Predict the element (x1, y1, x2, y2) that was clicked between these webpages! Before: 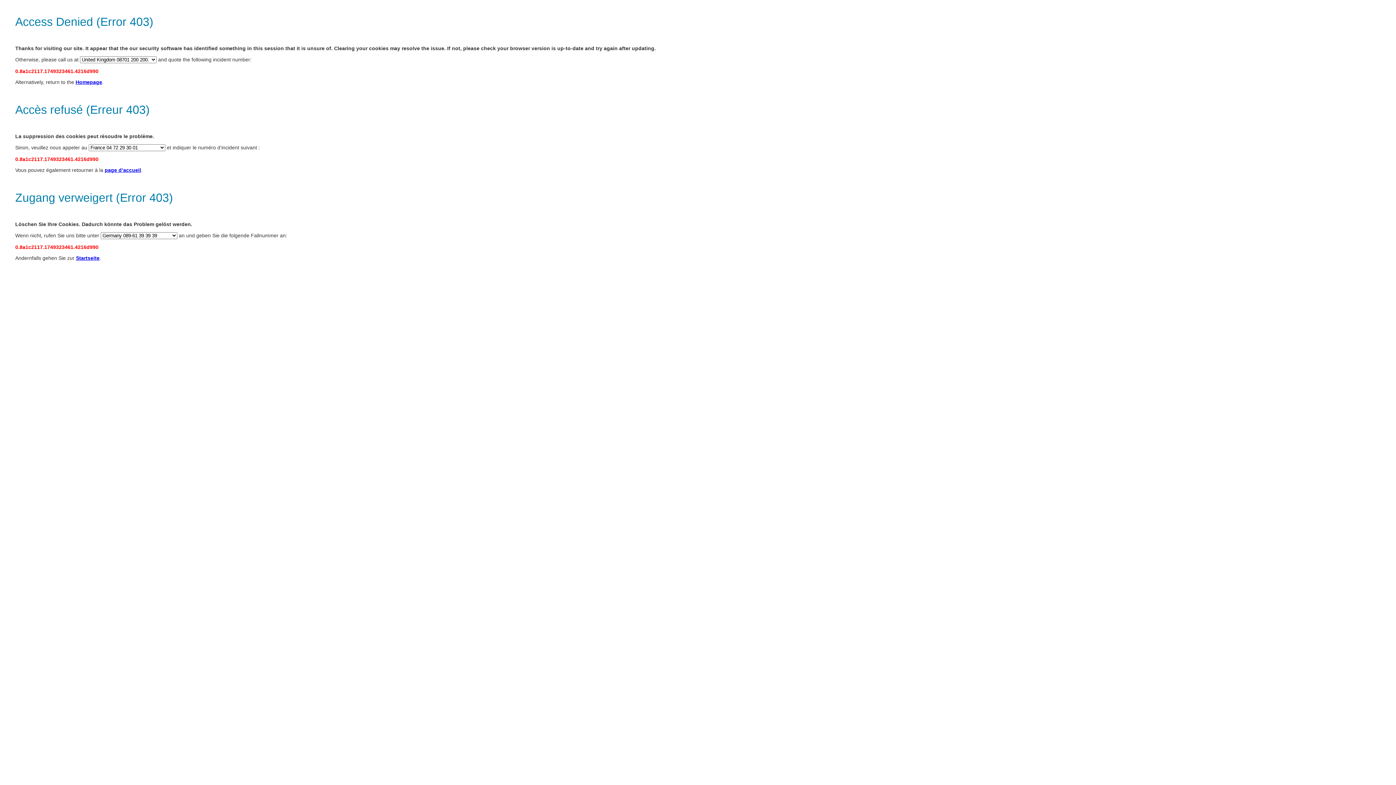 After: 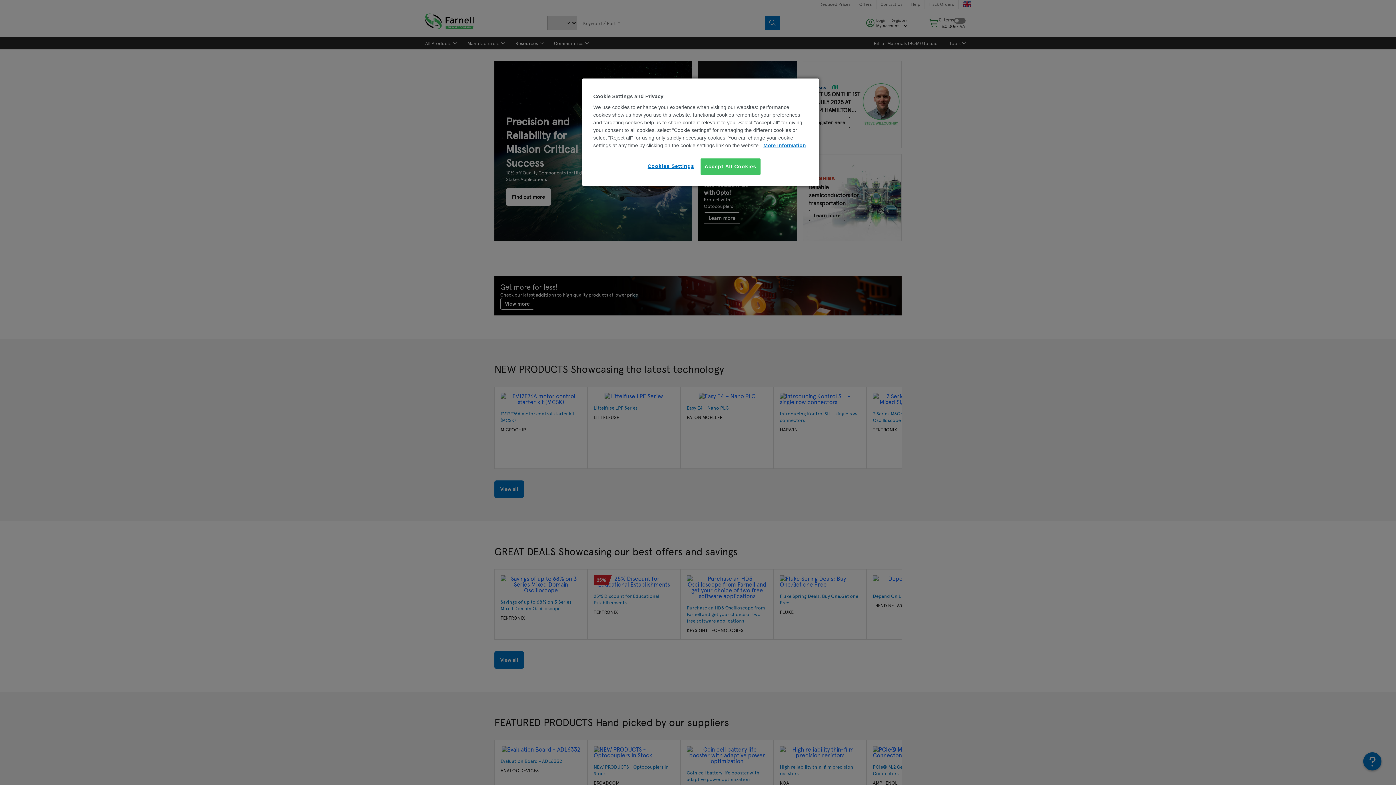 Action: label: page d’accueil bbox: (104, 167, 141, 173)